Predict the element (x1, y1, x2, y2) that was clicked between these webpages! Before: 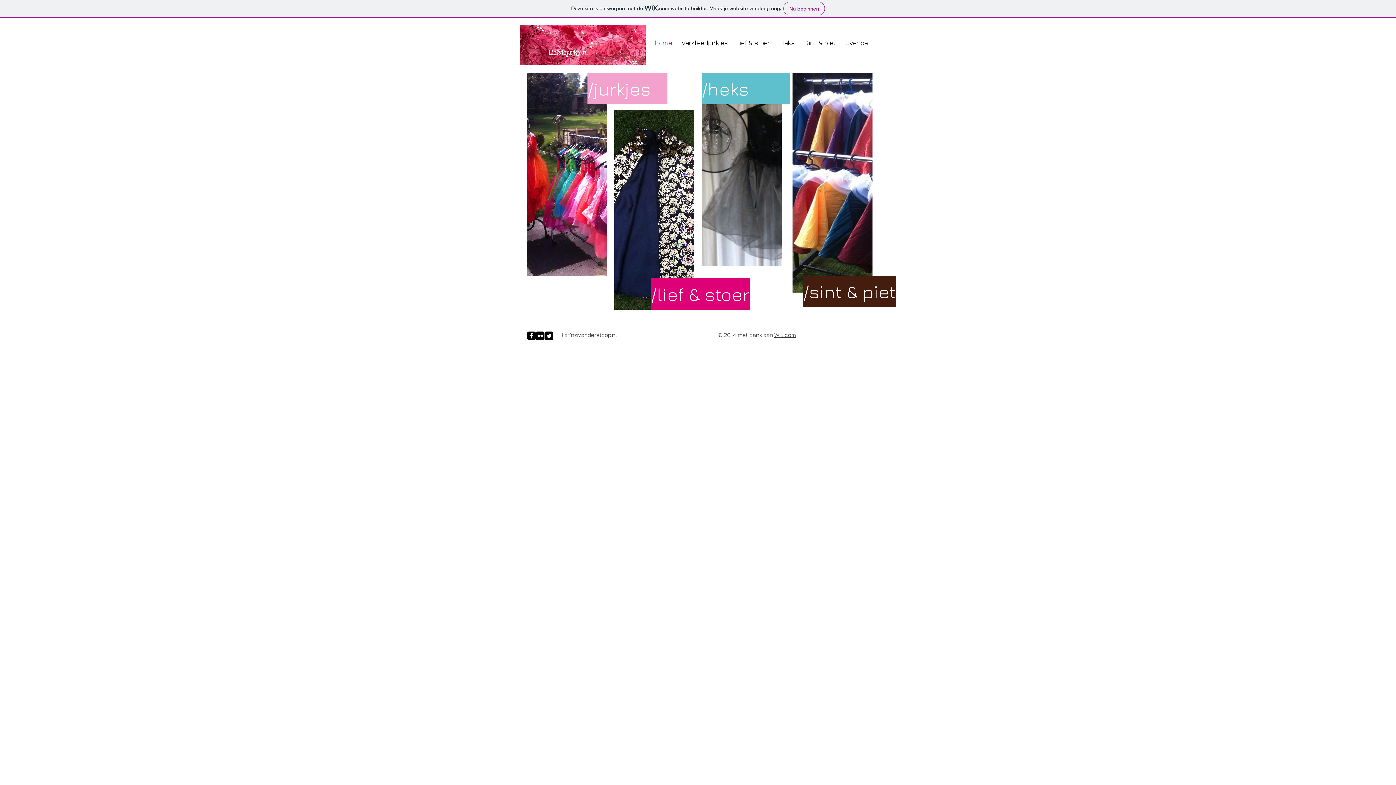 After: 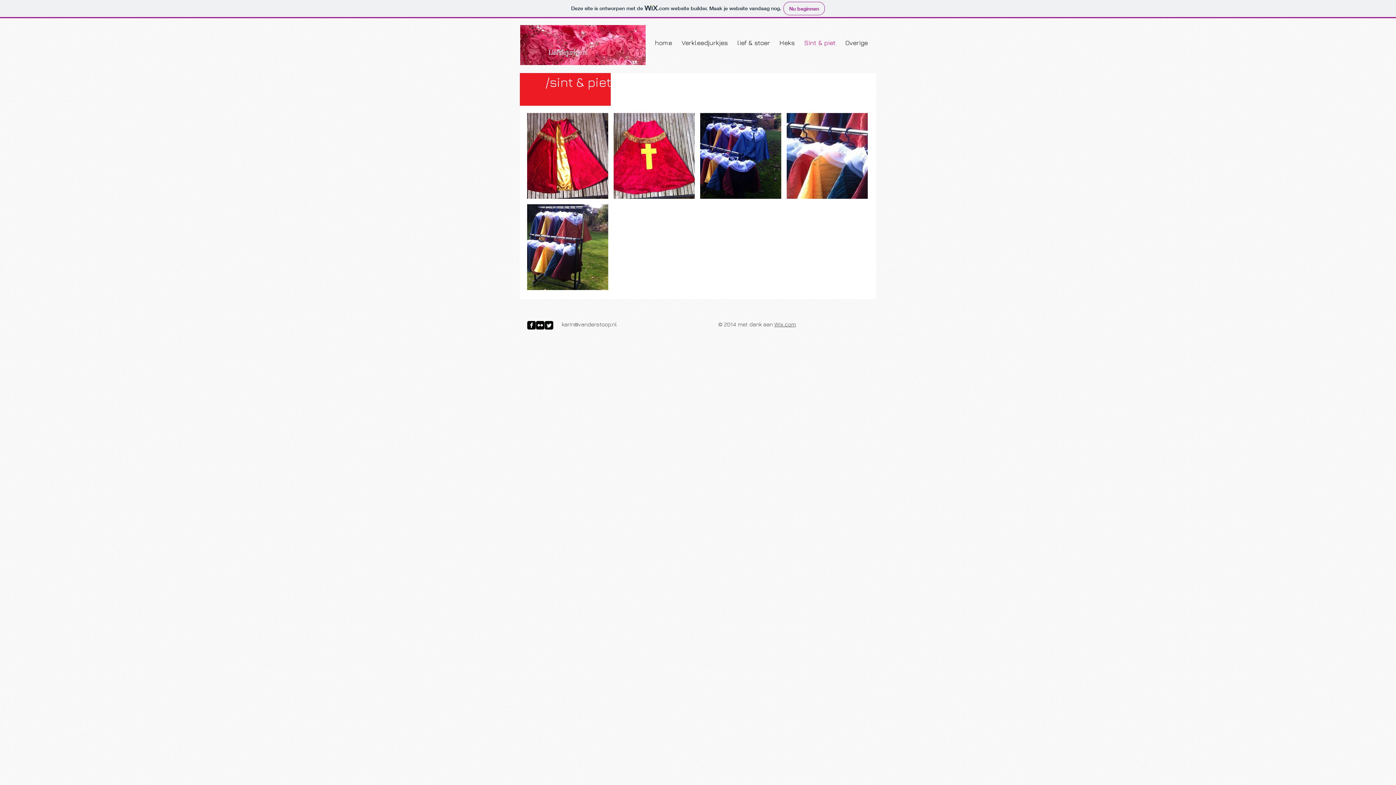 Action: label: /sint & piet bbox: (803, 276, 896, 307)